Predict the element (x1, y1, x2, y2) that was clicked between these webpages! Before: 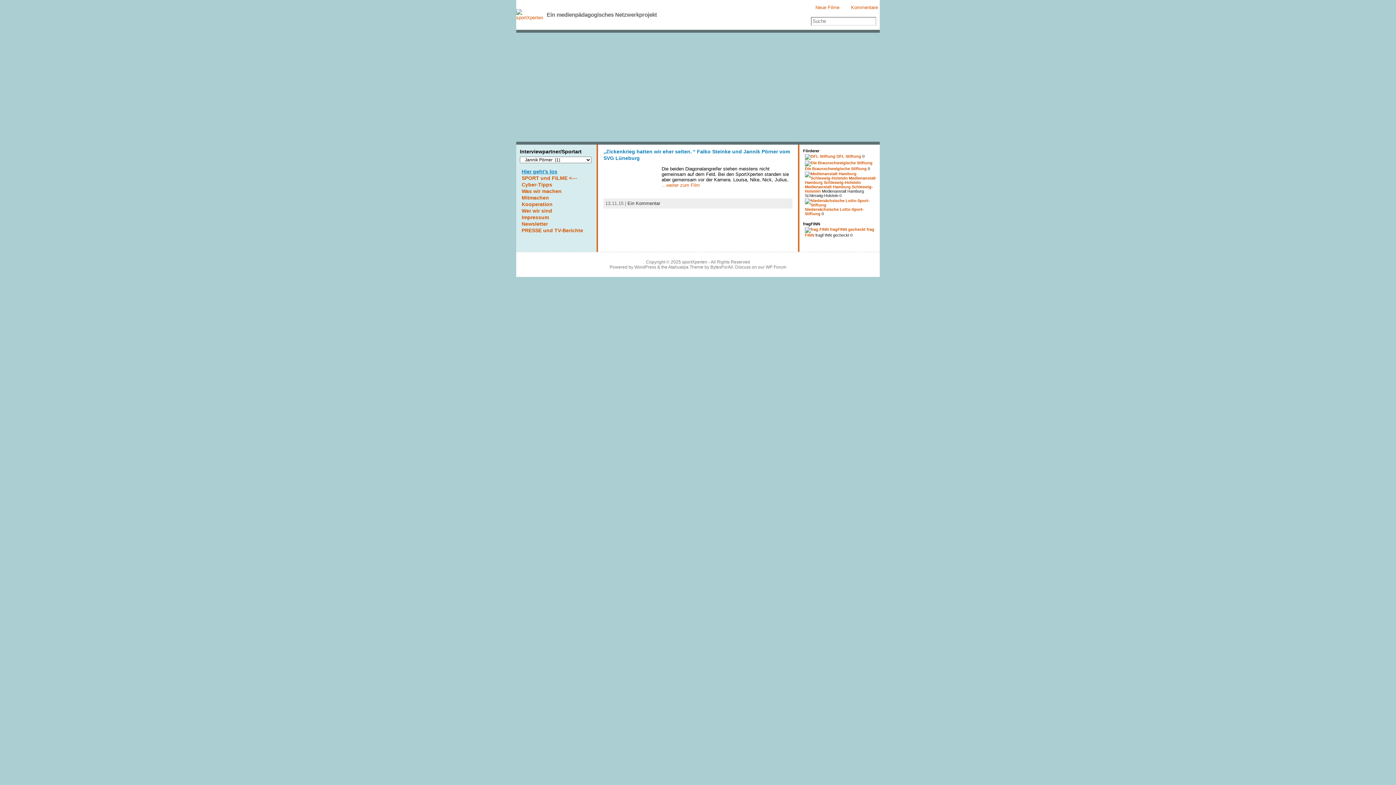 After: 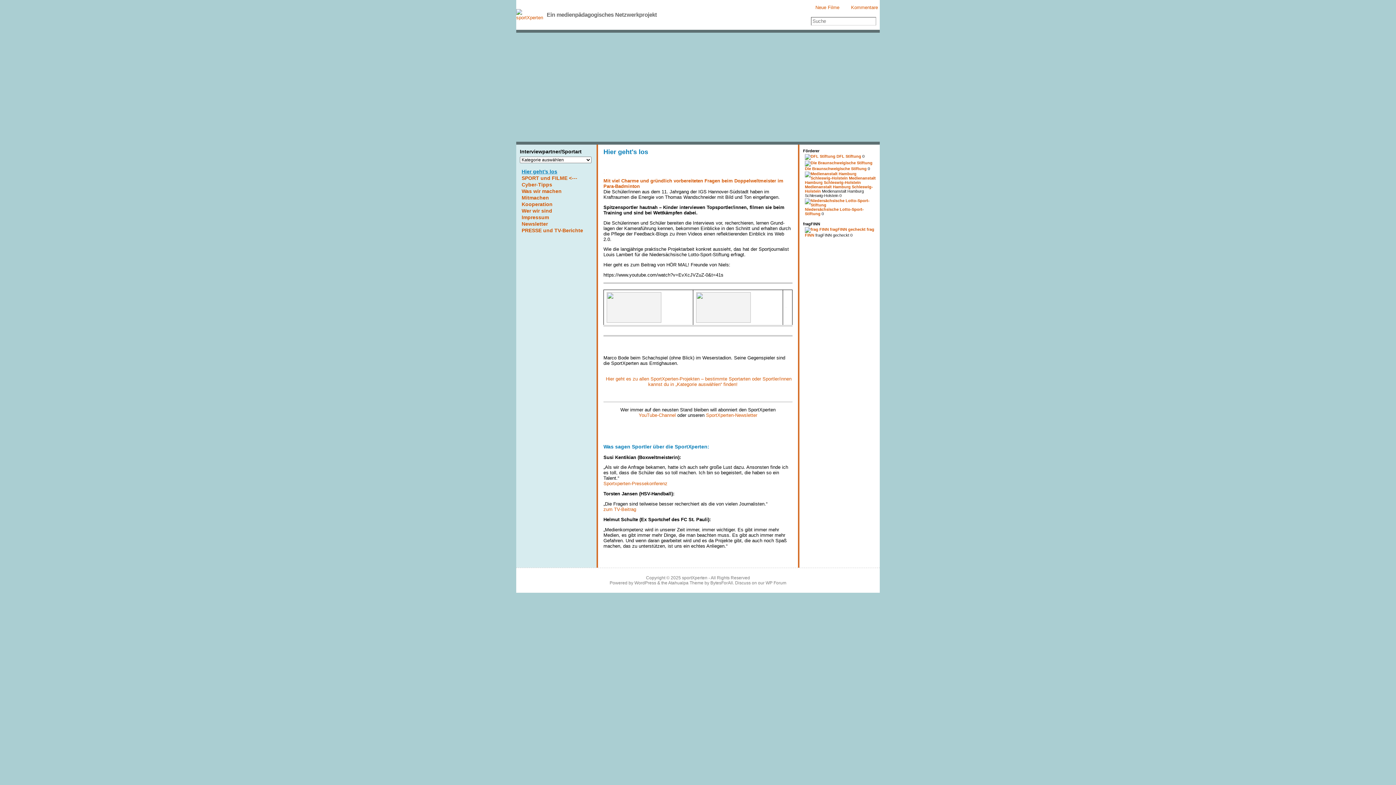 Action: bbox: (516, 9, 546, 20)